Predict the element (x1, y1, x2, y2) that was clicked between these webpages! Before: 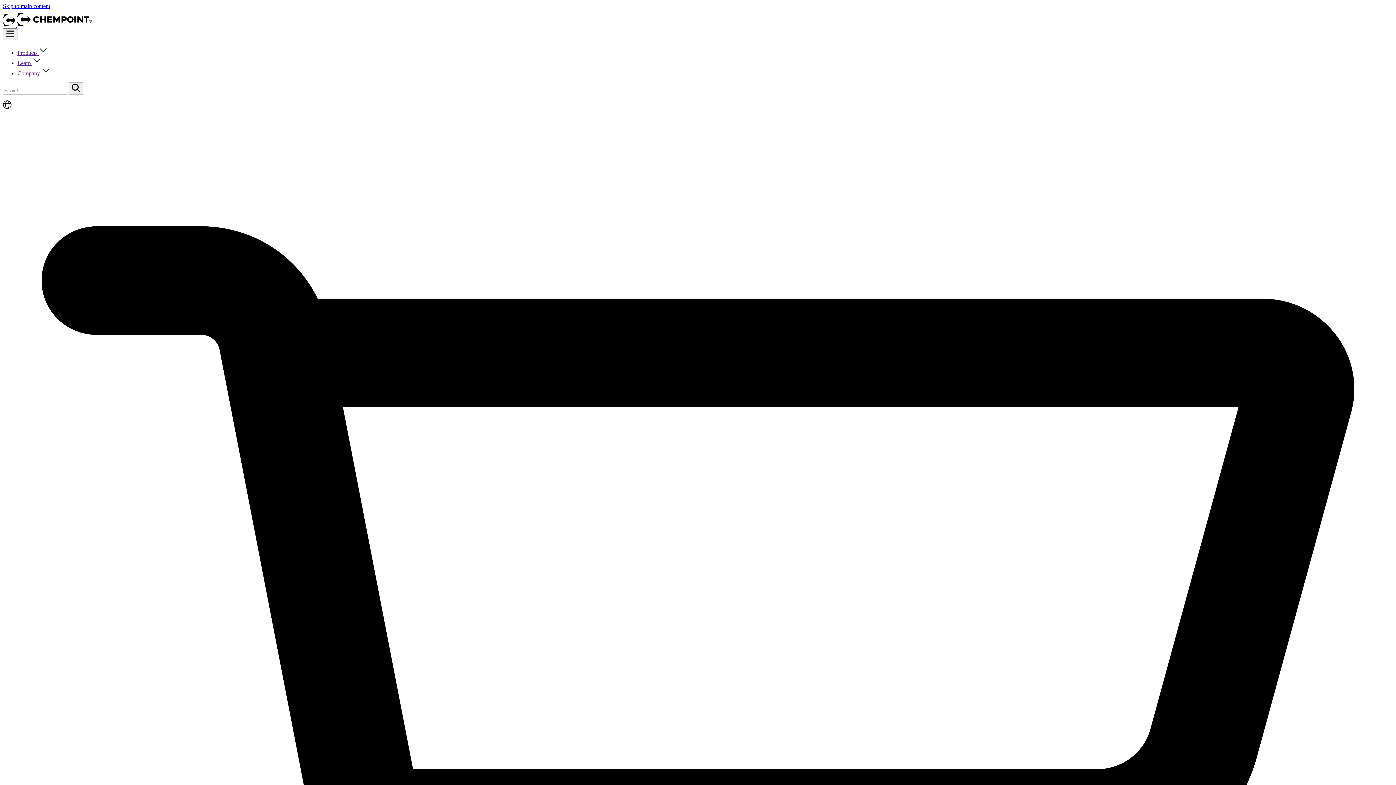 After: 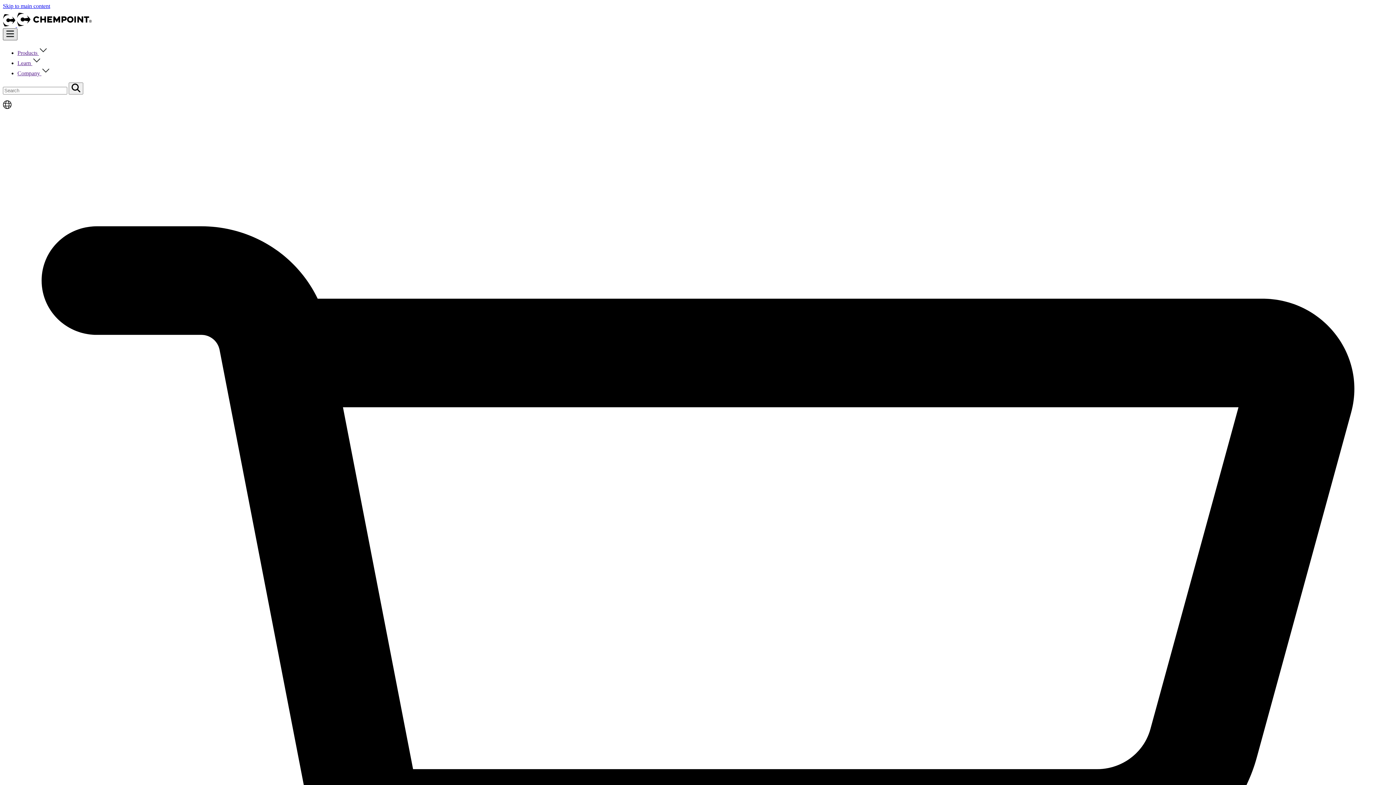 Action: bbox: (2, 28, 17, 40) label: open main navigation